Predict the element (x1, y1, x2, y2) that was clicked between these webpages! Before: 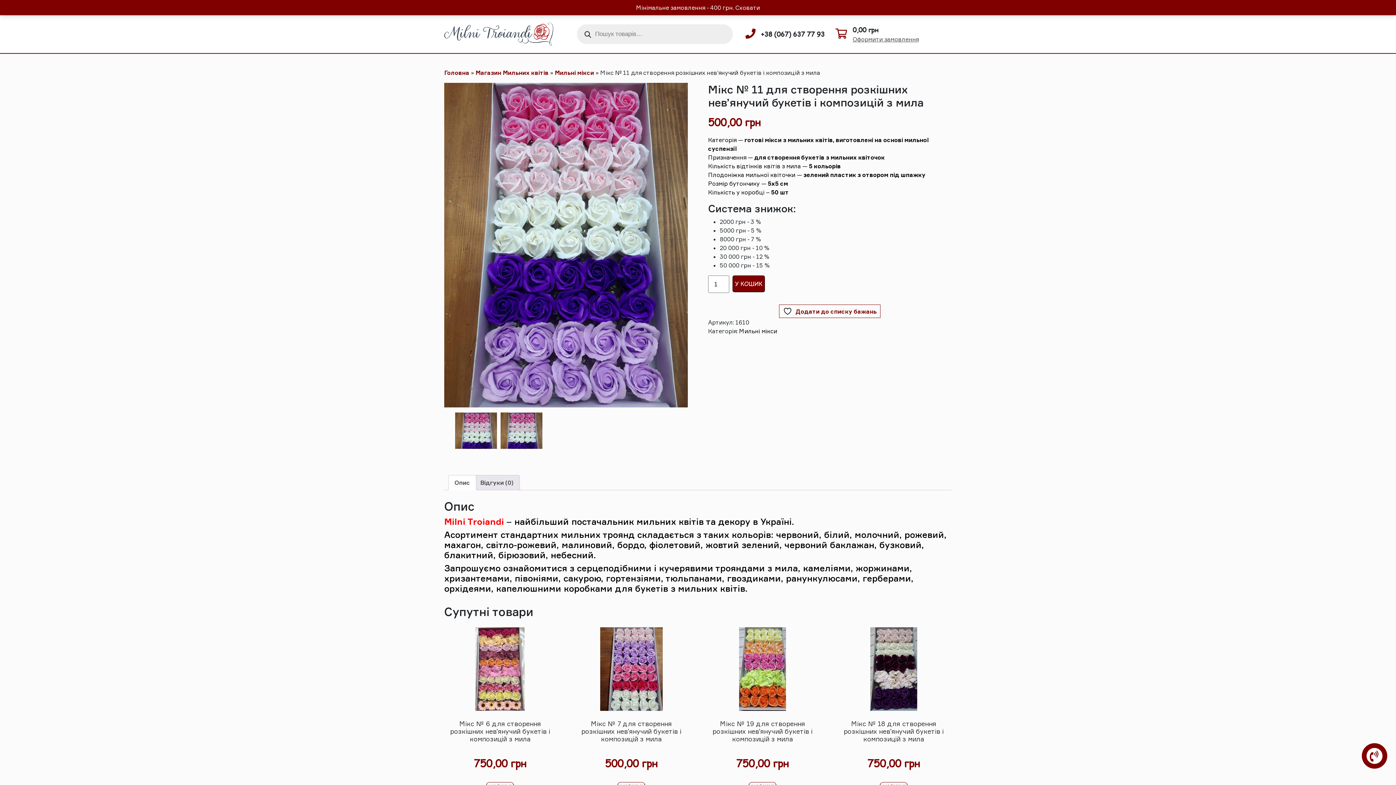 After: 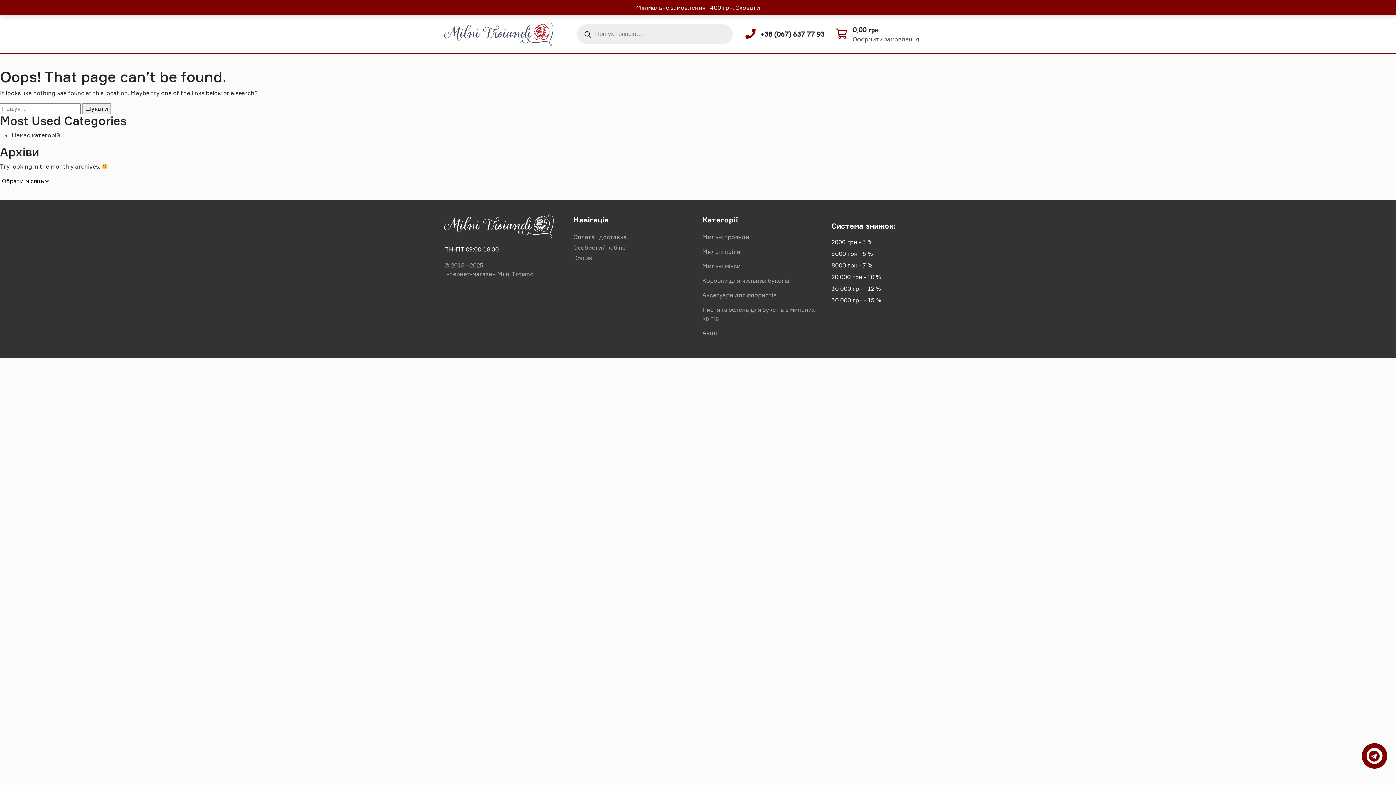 Action: label: камеліями bbox: (803, 563, 850, 573)